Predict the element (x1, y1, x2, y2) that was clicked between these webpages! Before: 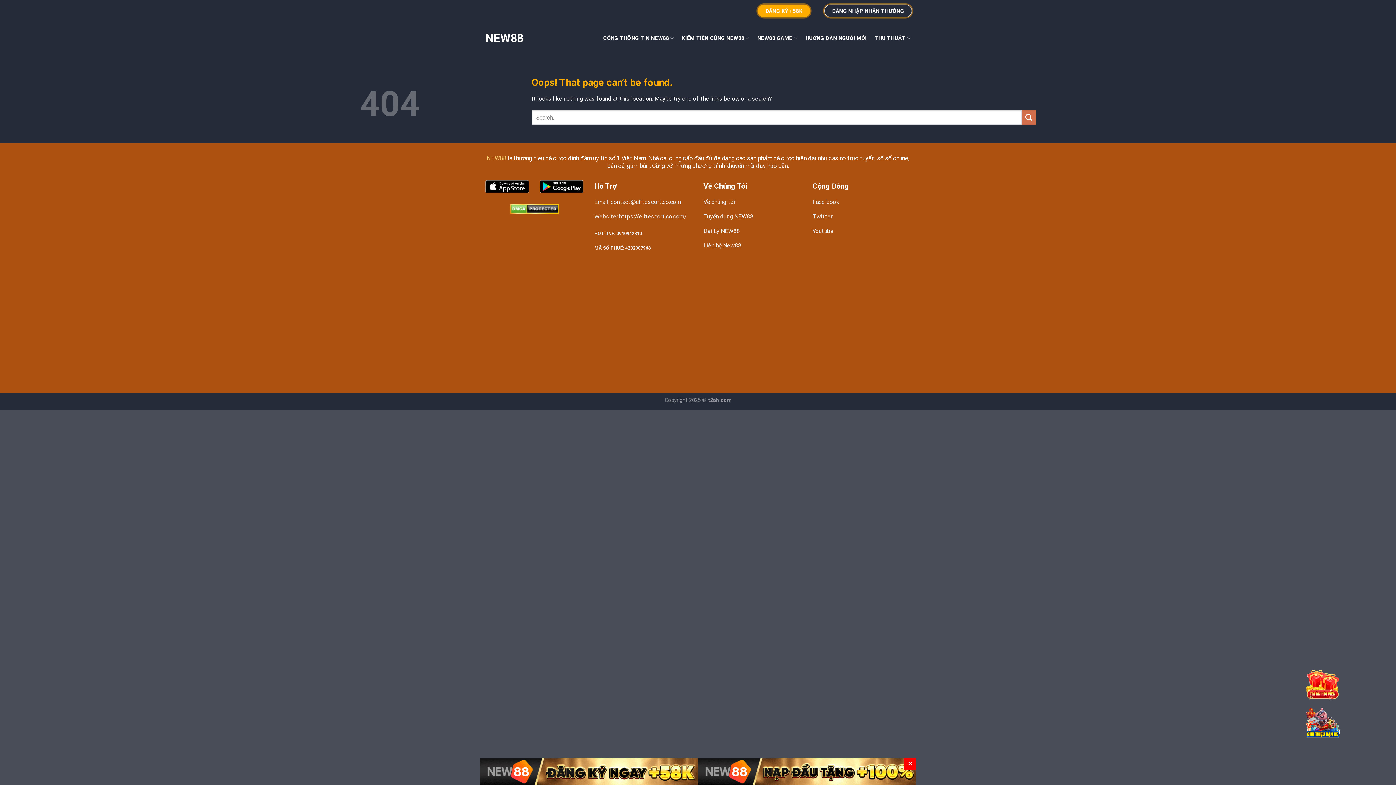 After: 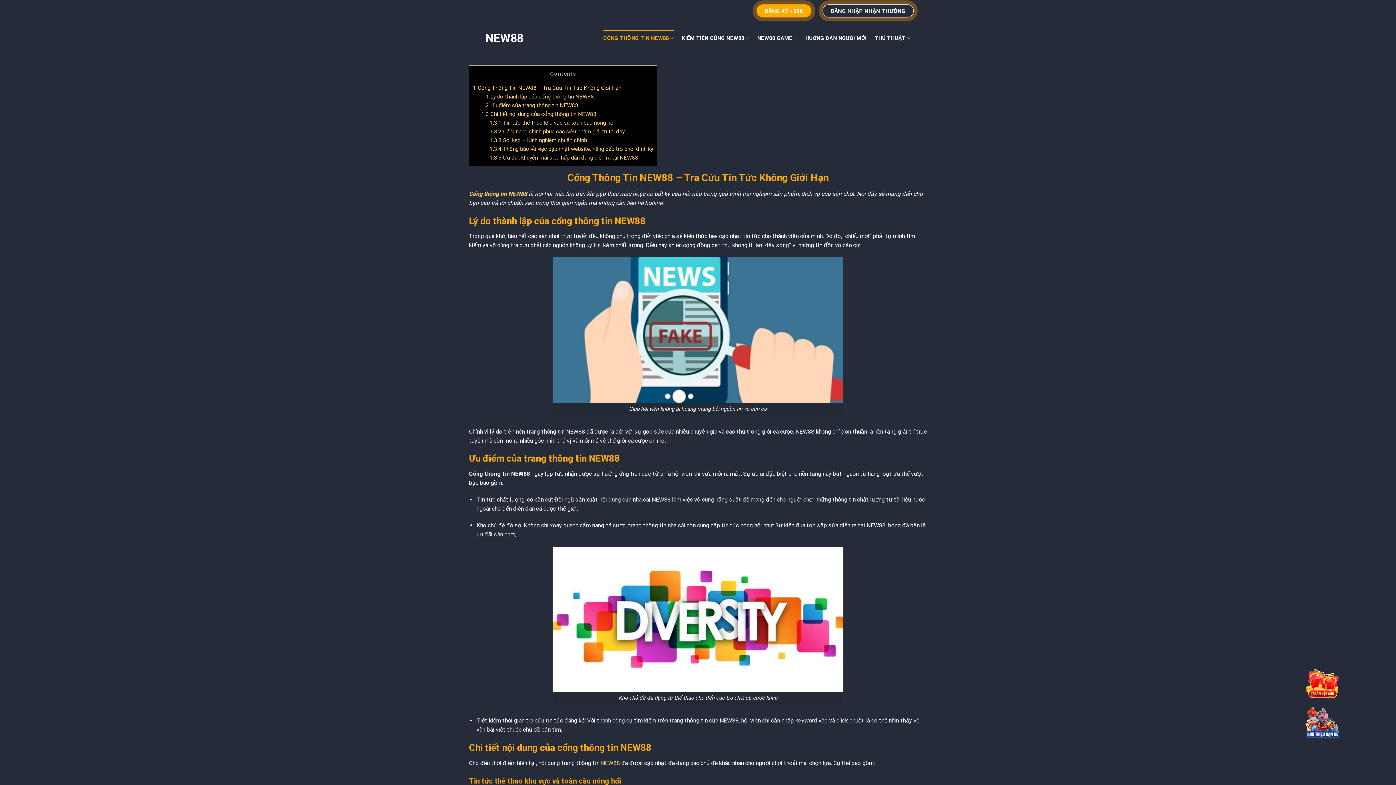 Action: label: CỔNG THÔNG TIN NEW88 bbox: (603, 30, 674, 46)